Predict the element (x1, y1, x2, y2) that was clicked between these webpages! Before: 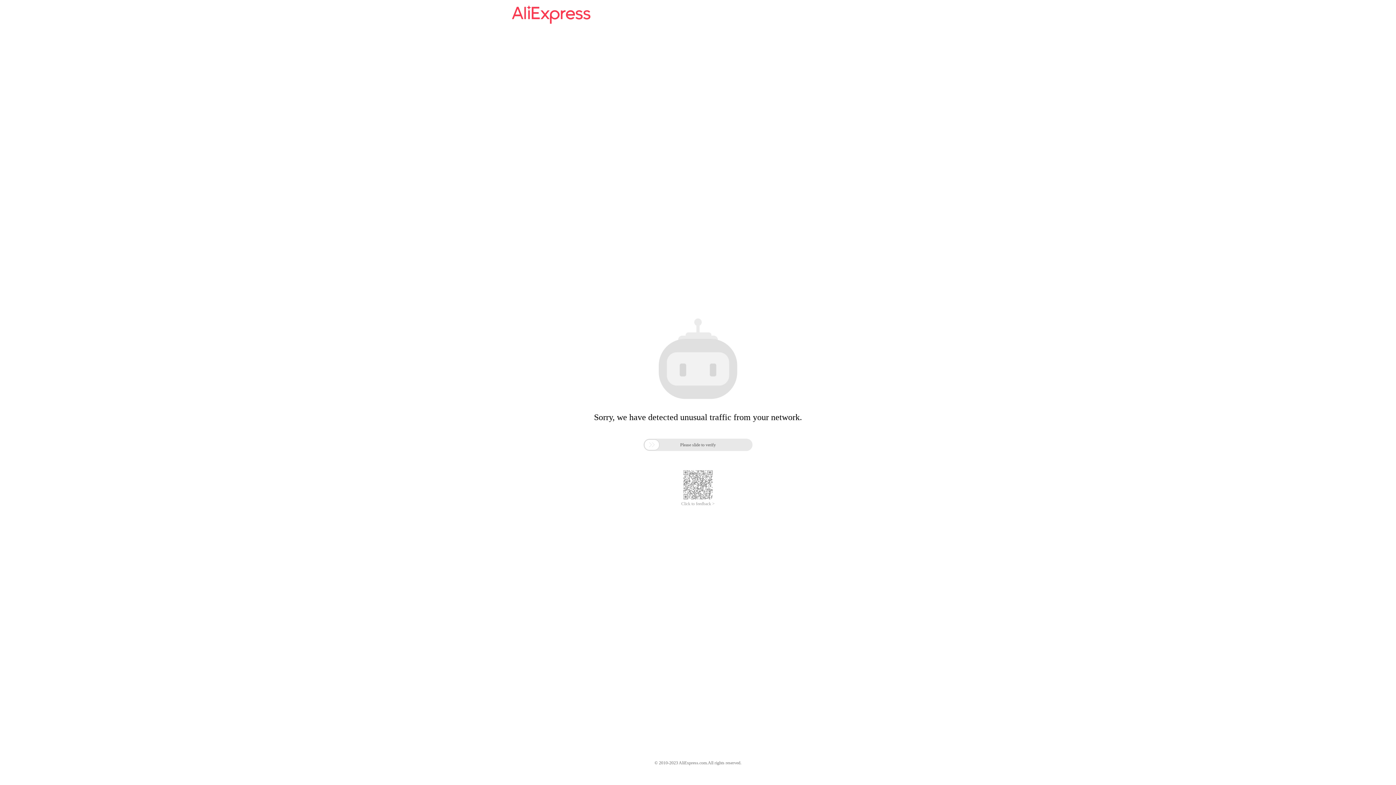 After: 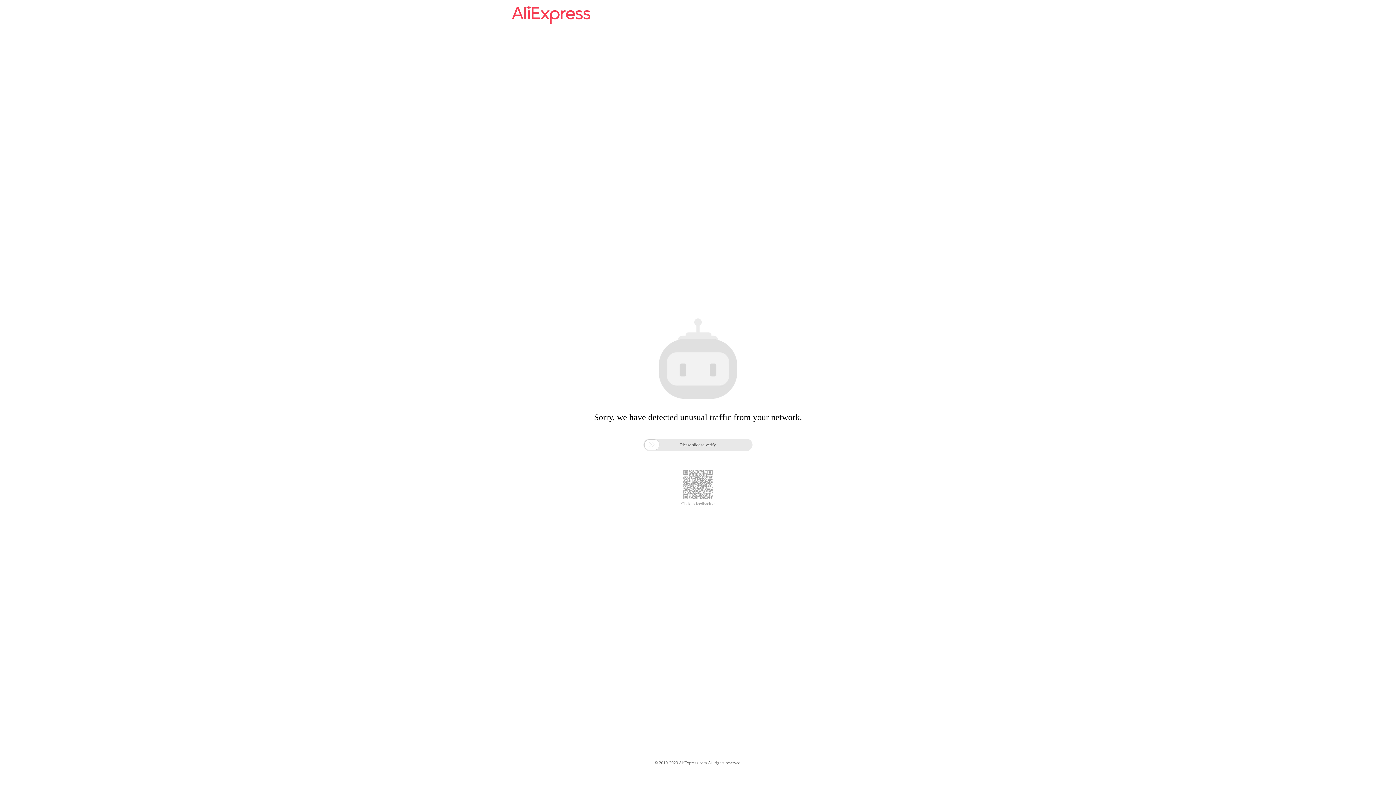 Action: bbox: (681, 485, 714, 490) label: Click to feedback >